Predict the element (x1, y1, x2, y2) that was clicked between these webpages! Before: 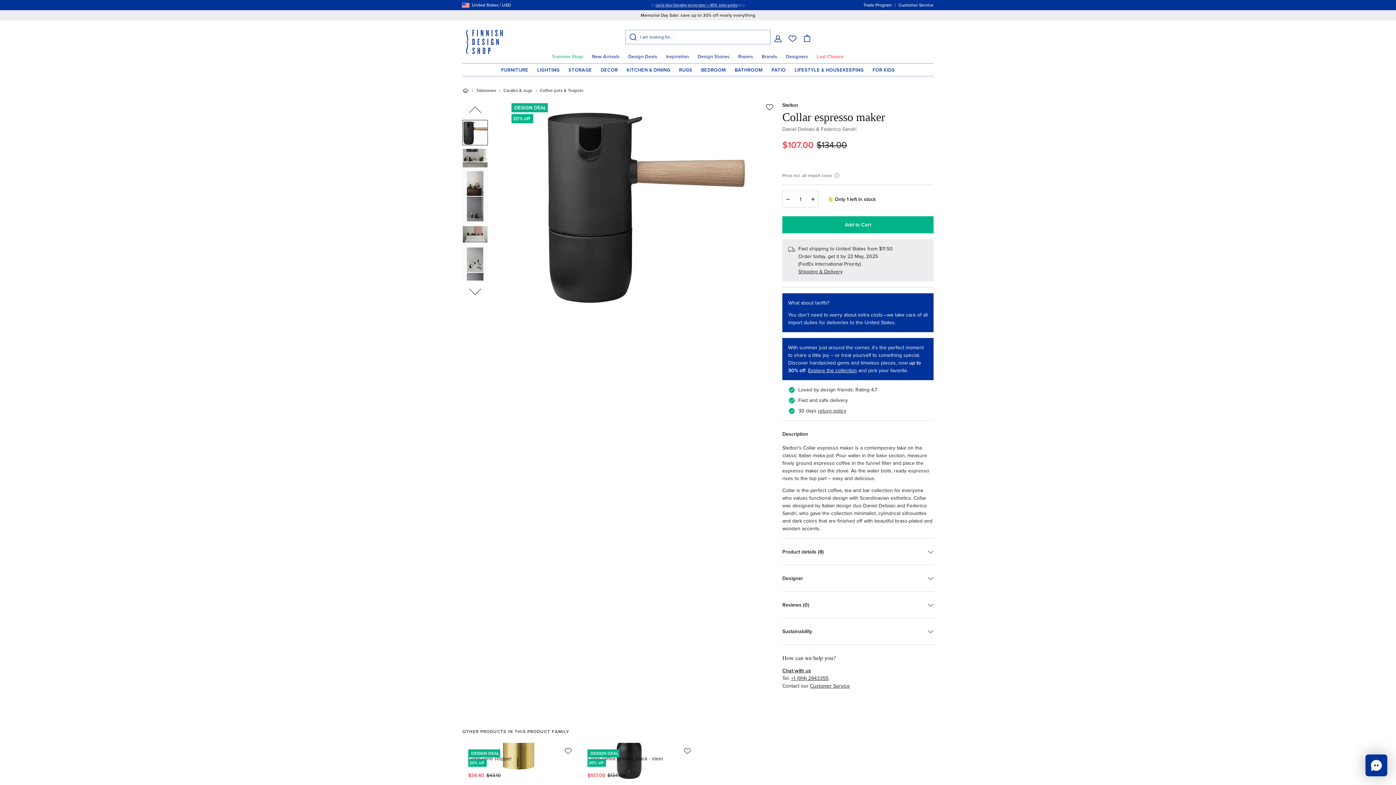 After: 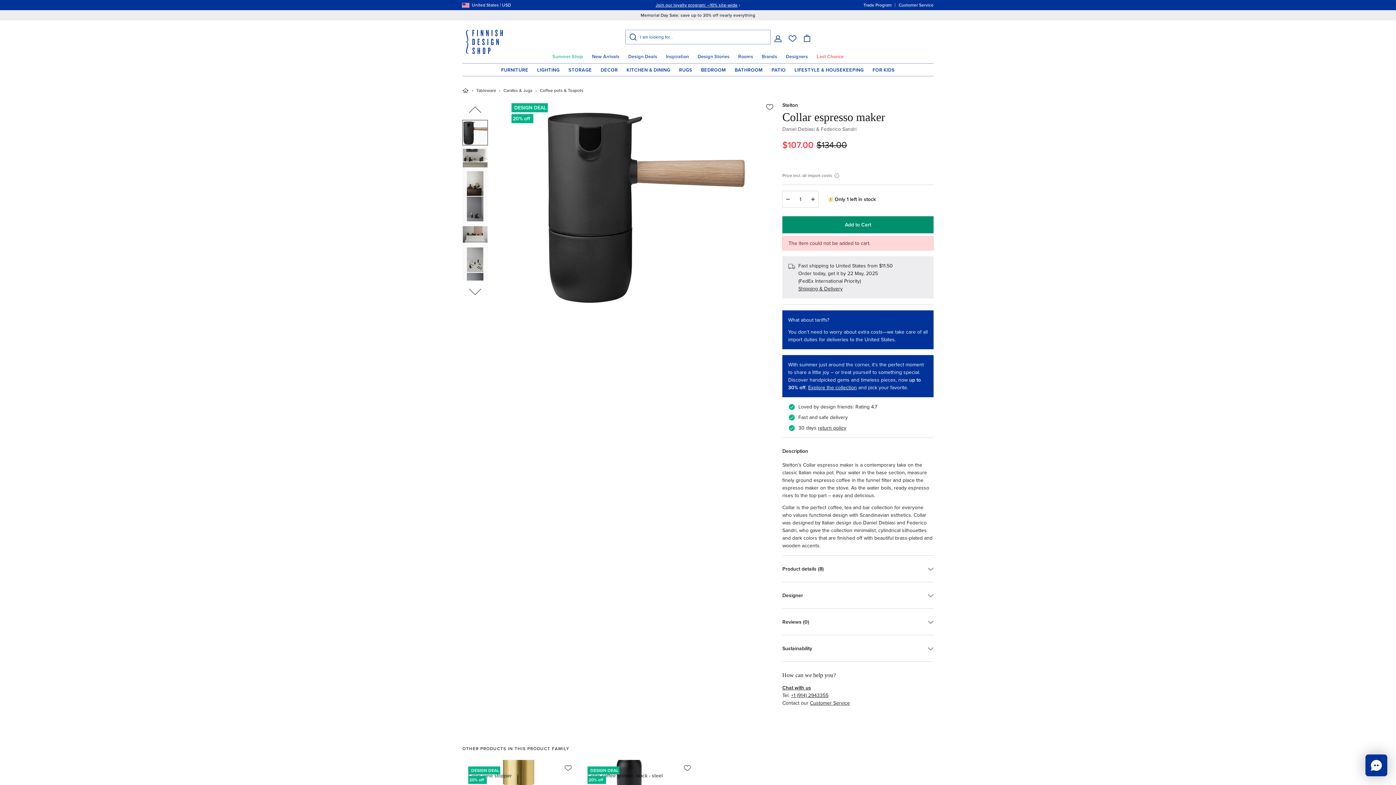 Action: bbox: (782, 216, 933, 233) label: Add to Cart